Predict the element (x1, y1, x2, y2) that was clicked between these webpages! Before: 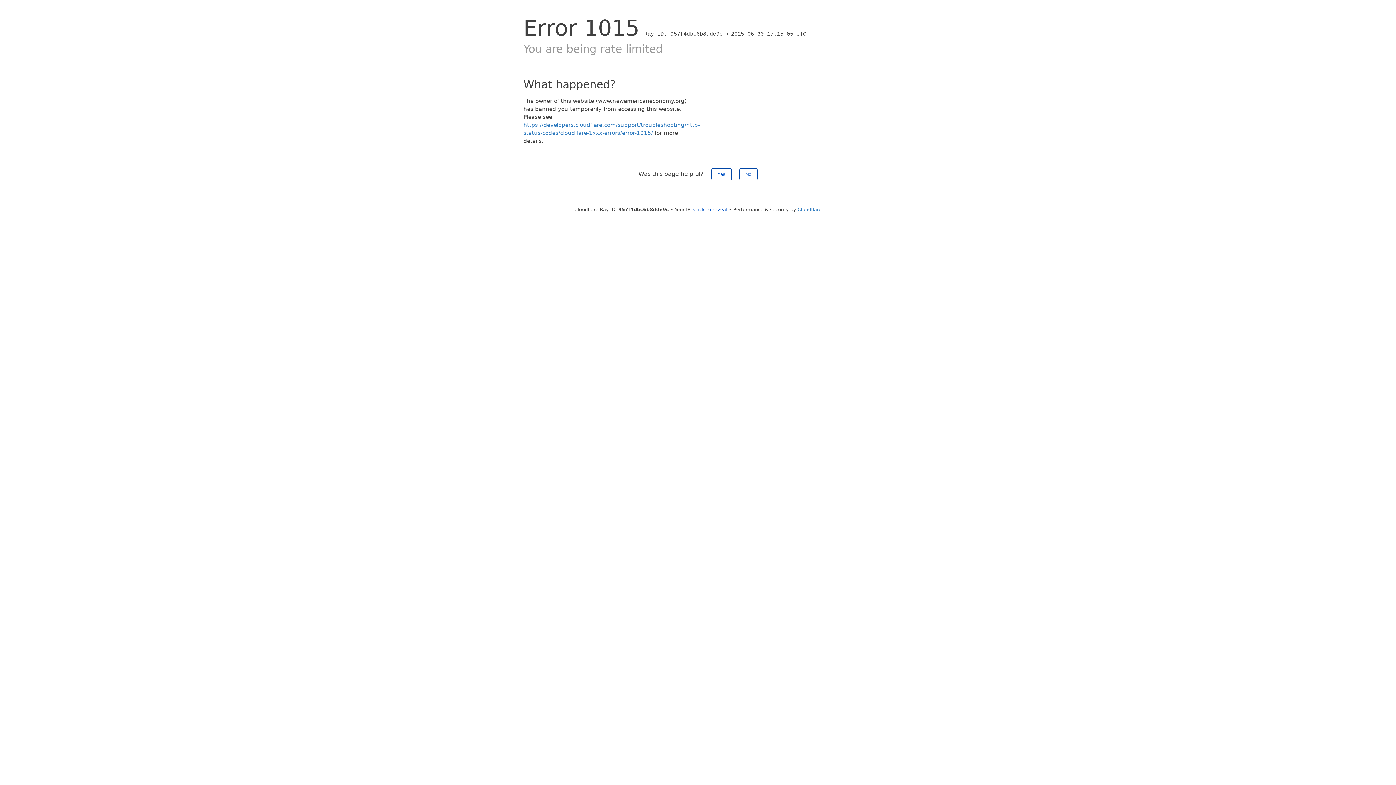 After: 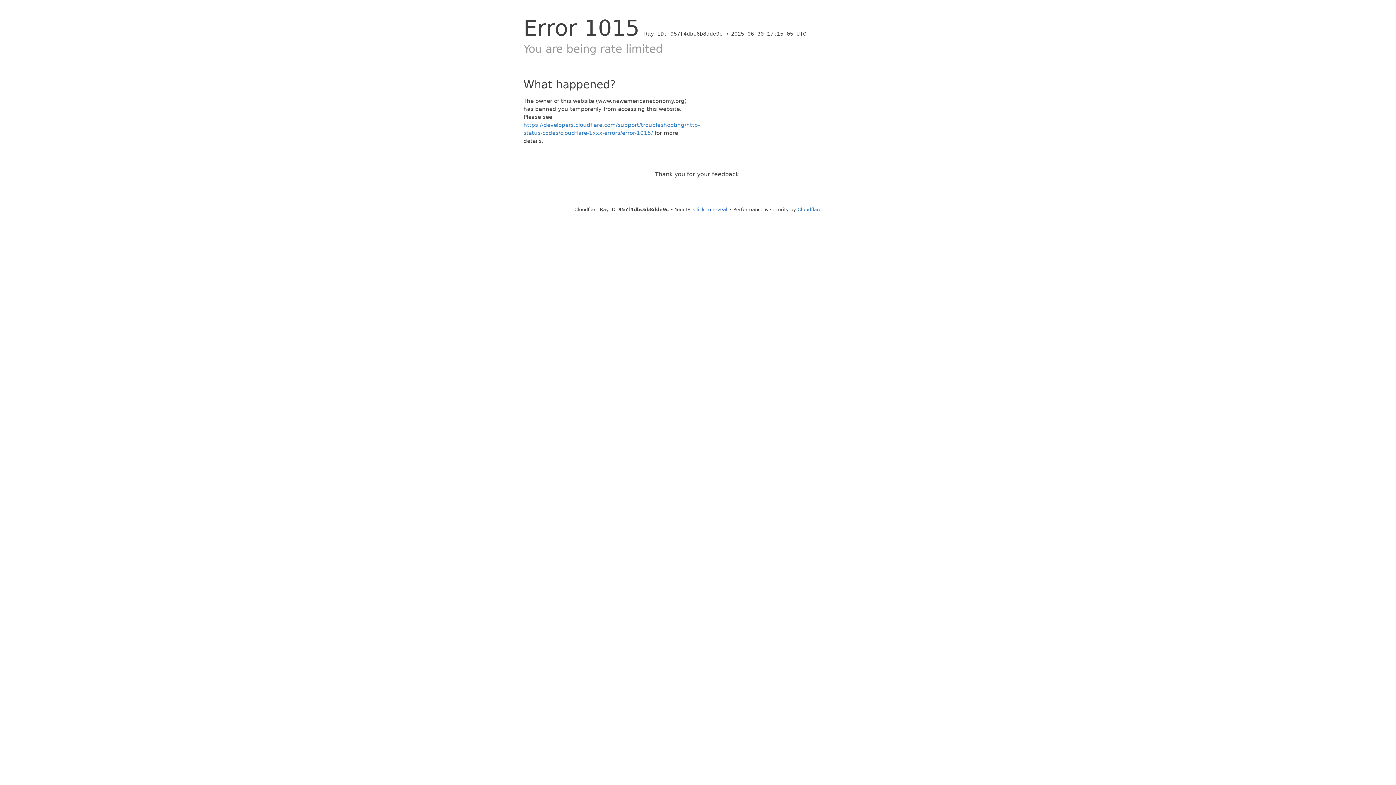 Action: bbox: (739, 168, 757, 180) label: No